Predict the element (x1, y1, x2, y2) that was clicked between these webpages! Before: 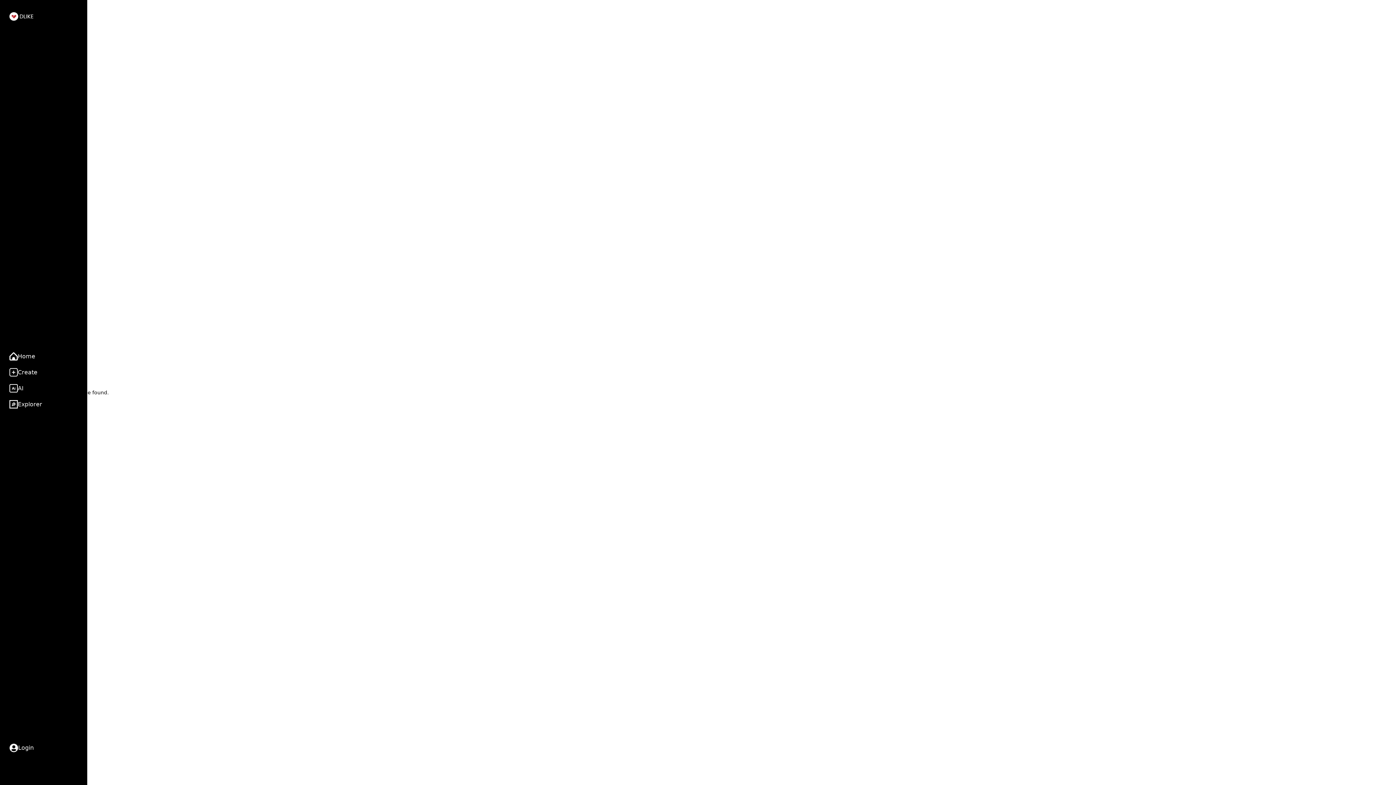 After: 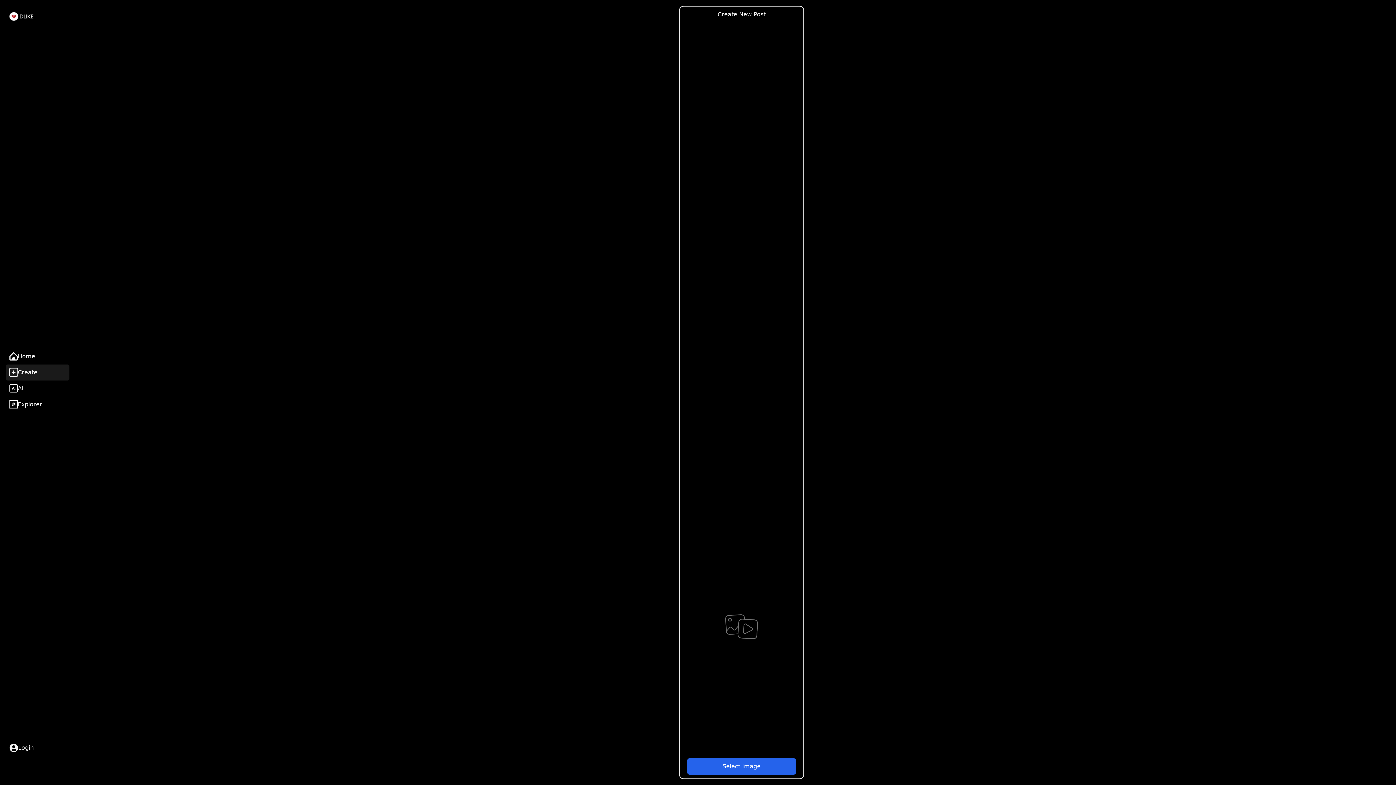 Action: label: Create bbox: (5, 364, 69, 380)